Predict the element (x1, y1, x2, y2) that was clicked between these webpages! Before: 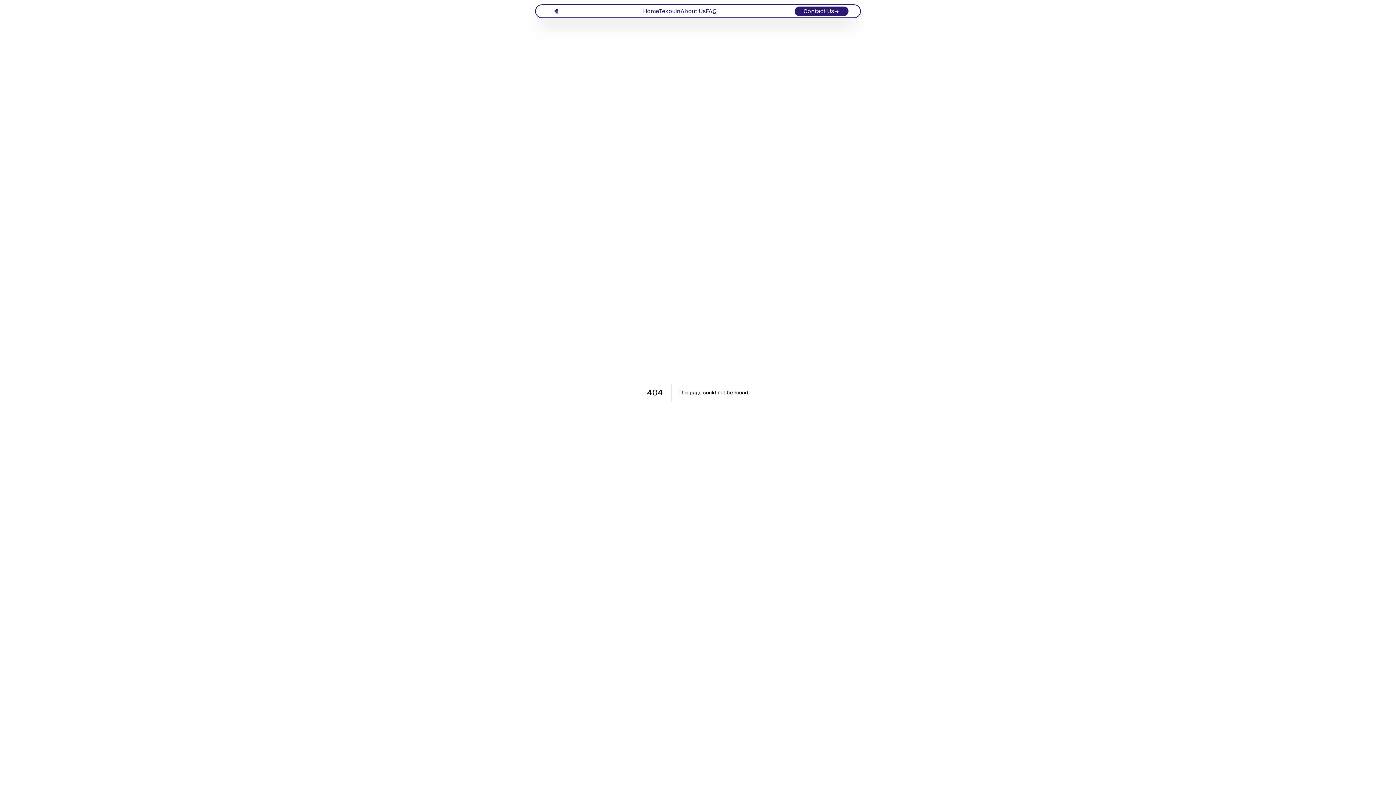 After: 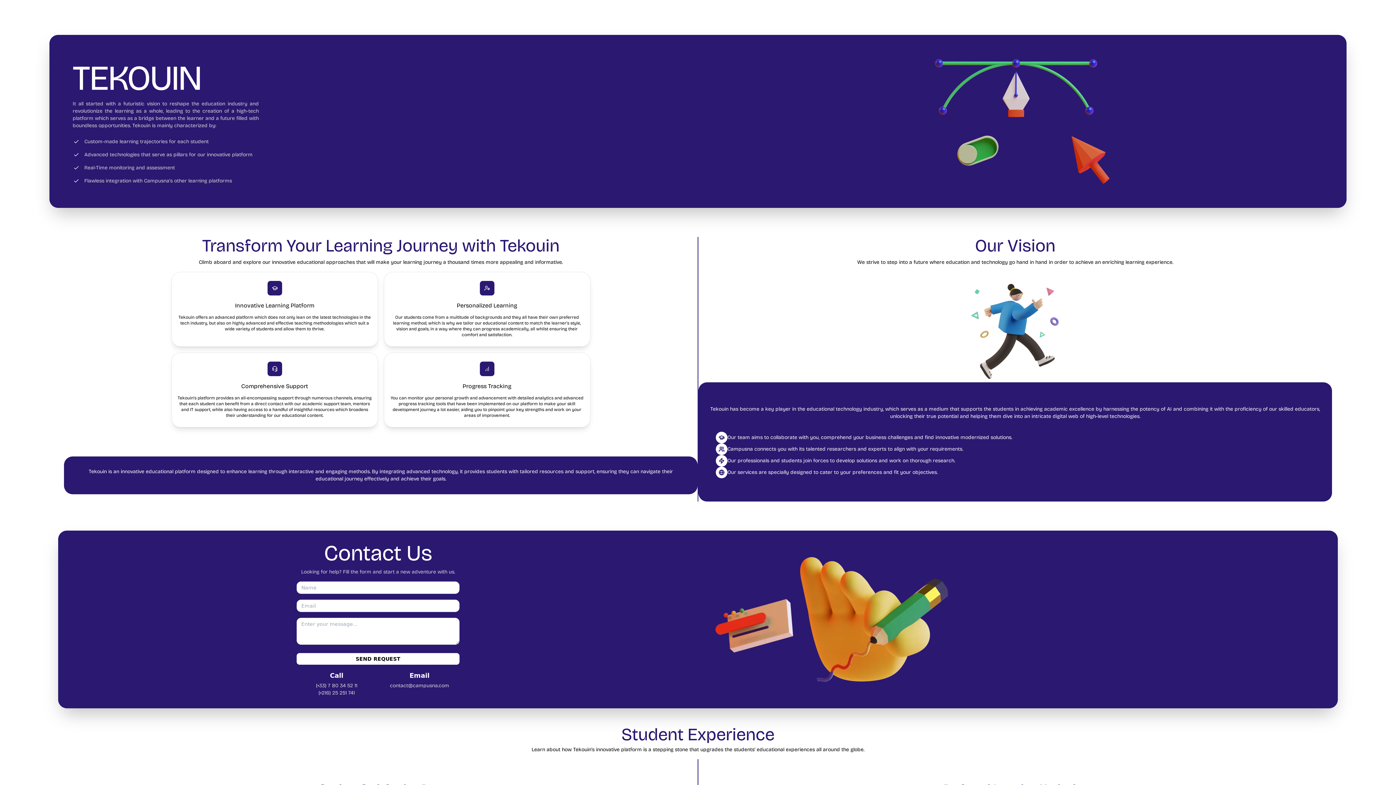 Action: label: Tekouin bbox: (659, 6, 680, 16)